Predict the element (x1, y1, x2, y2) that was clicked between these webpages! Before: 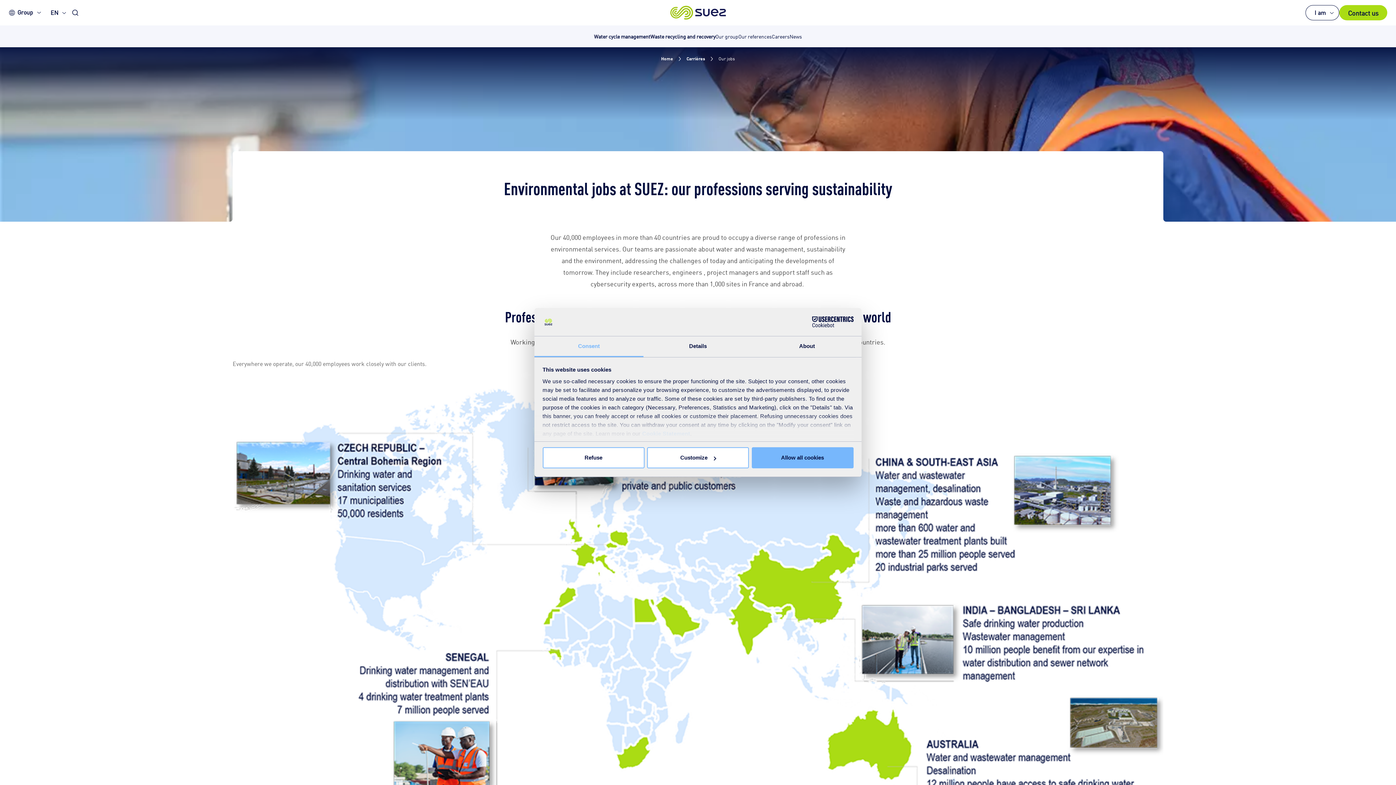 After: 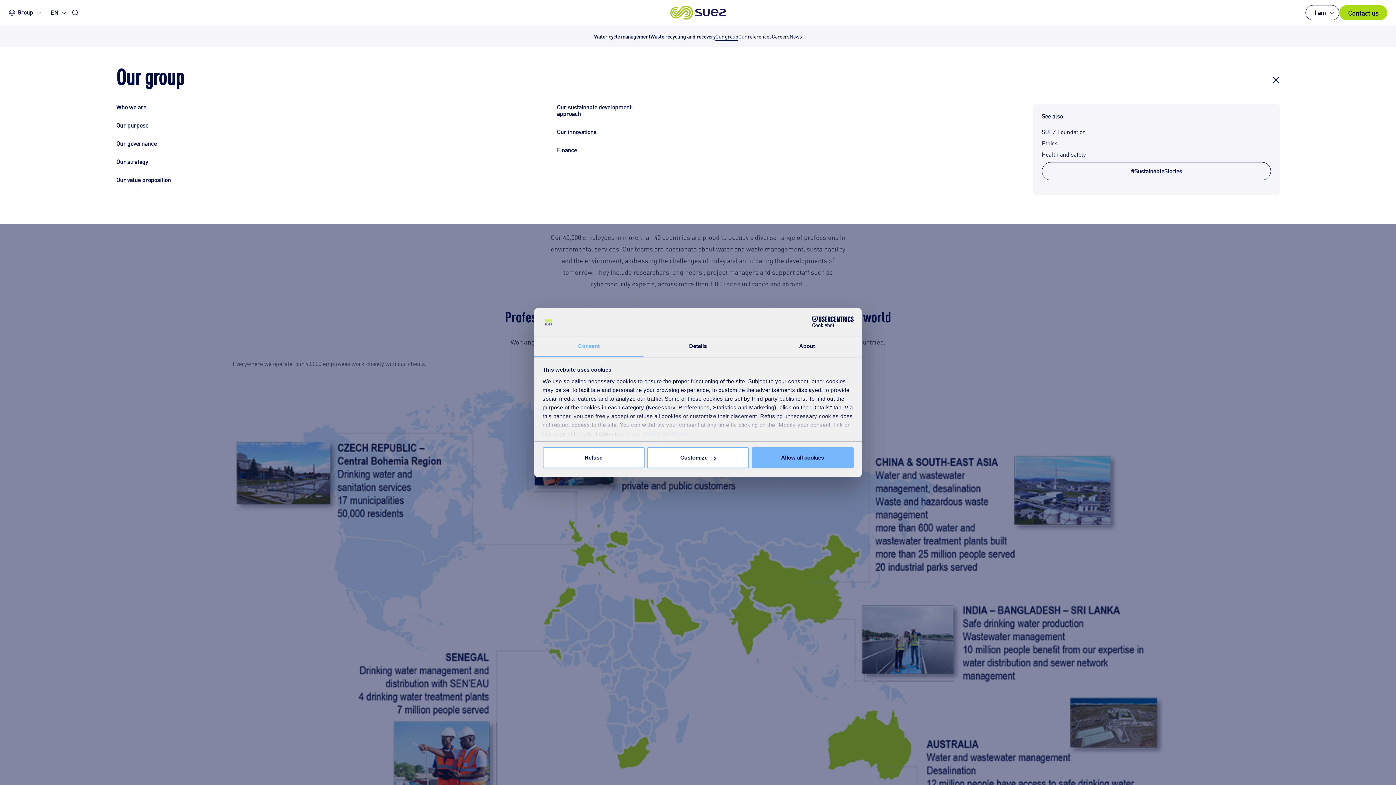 Action: label: Our group bbox: (715, 33, 738, 38)